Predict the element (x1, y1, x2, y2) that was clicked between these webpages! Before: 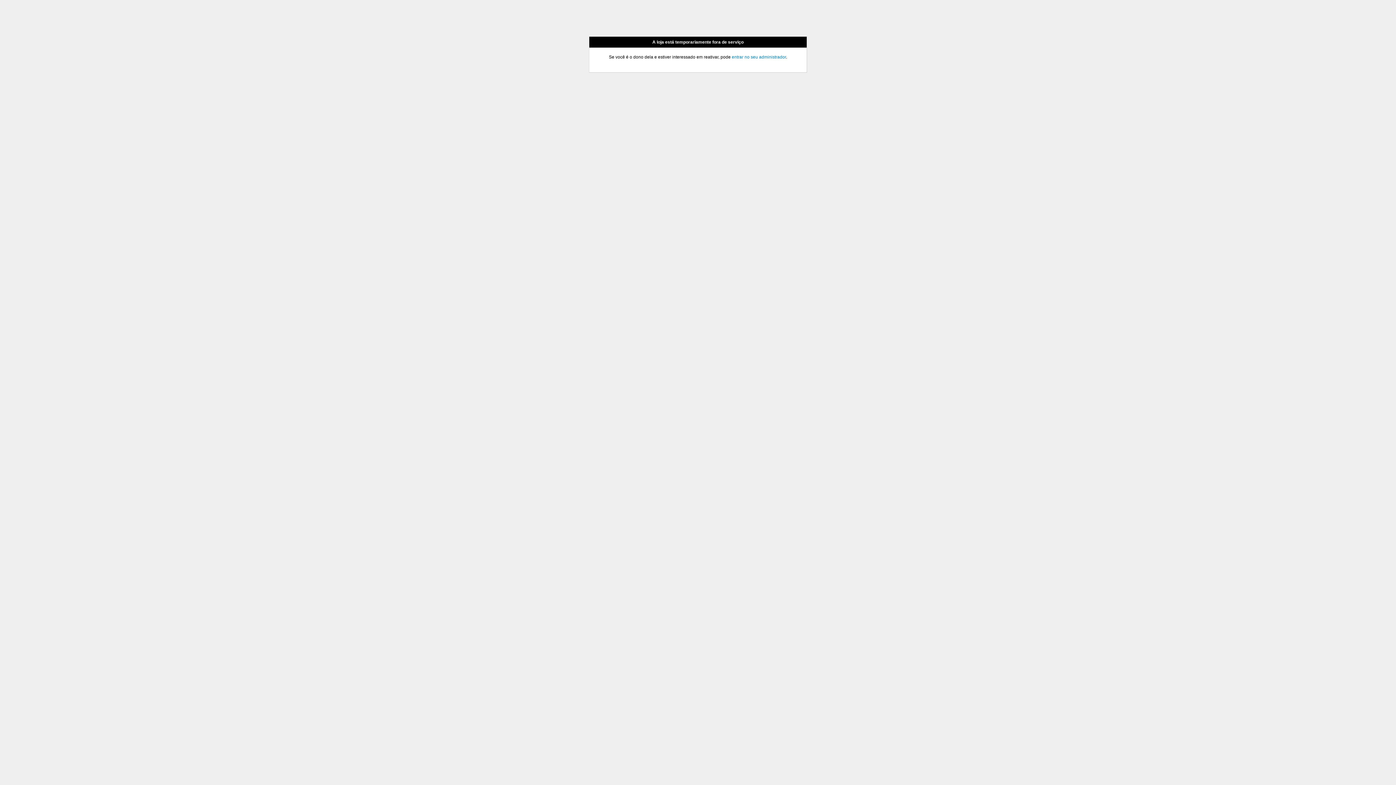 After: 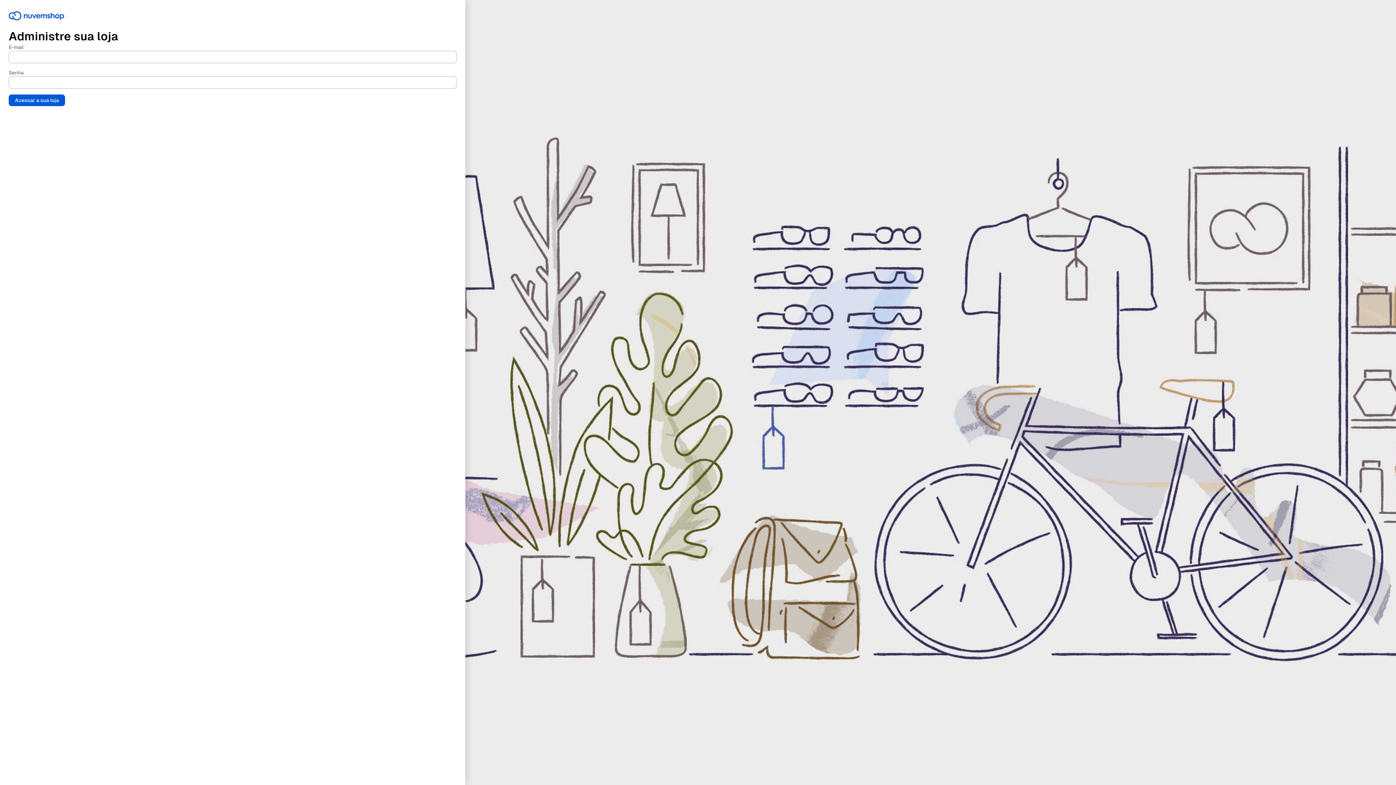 Action: label: entrar no seu administrador bbox: (732, 54, 786, 59)